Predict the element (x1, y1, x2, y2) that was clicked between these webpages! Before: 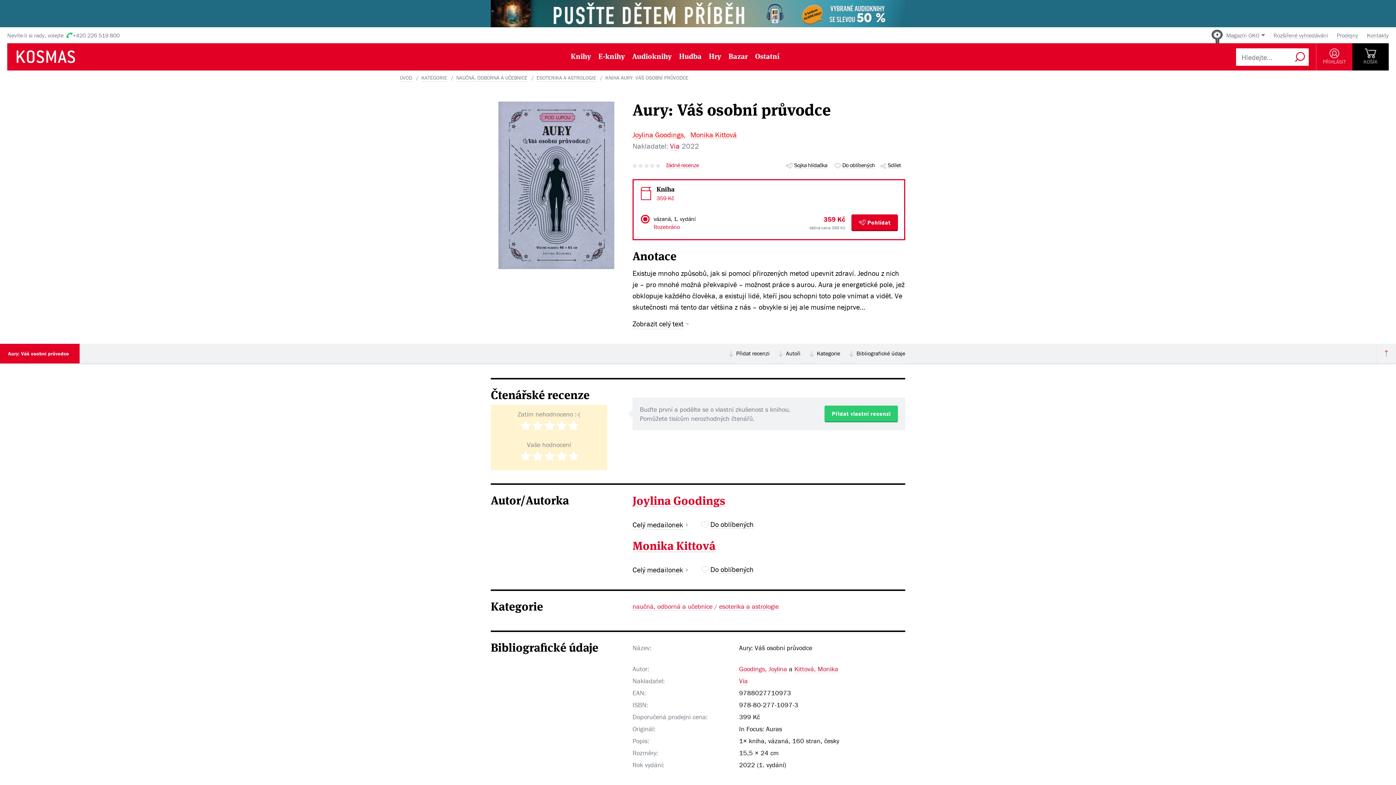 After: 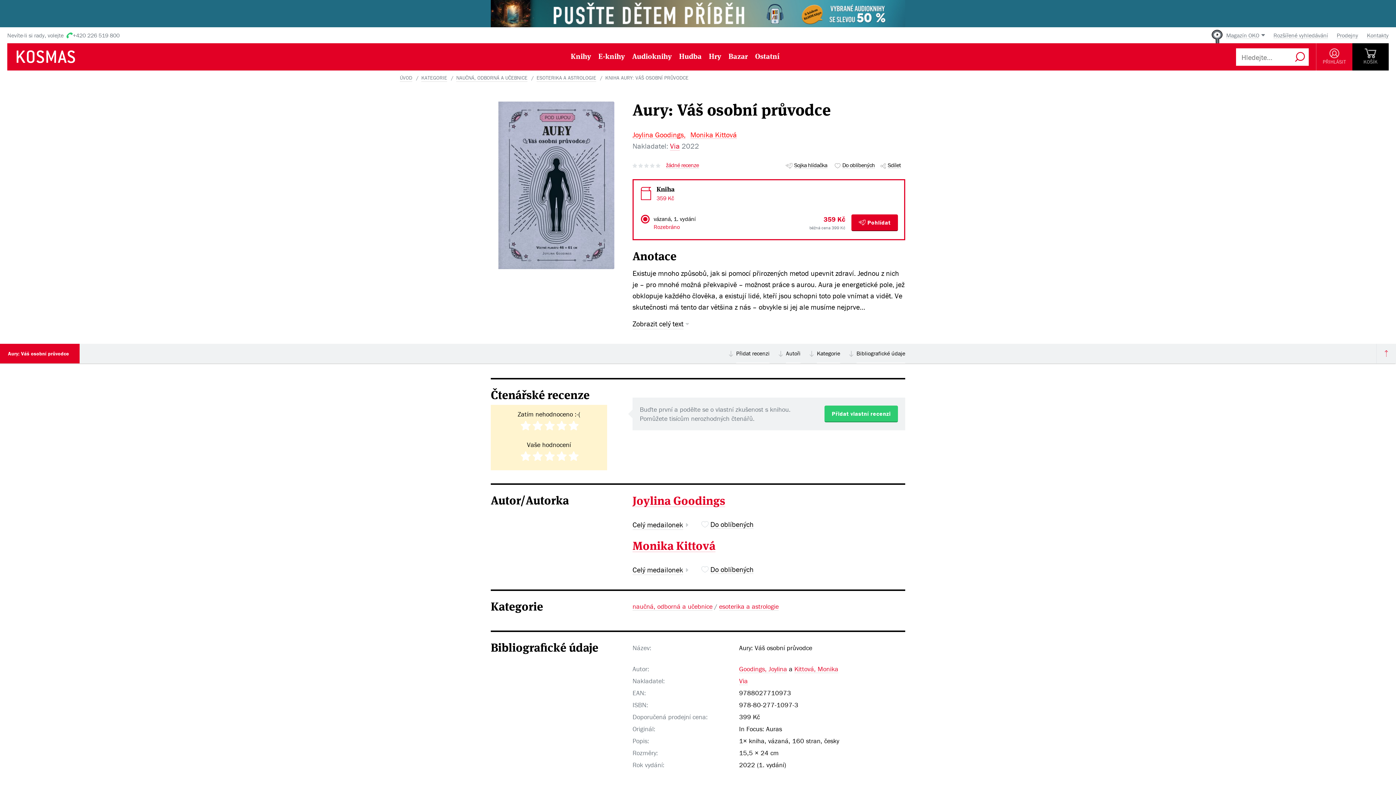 Action: bbox: (556, 451, 566, 461)